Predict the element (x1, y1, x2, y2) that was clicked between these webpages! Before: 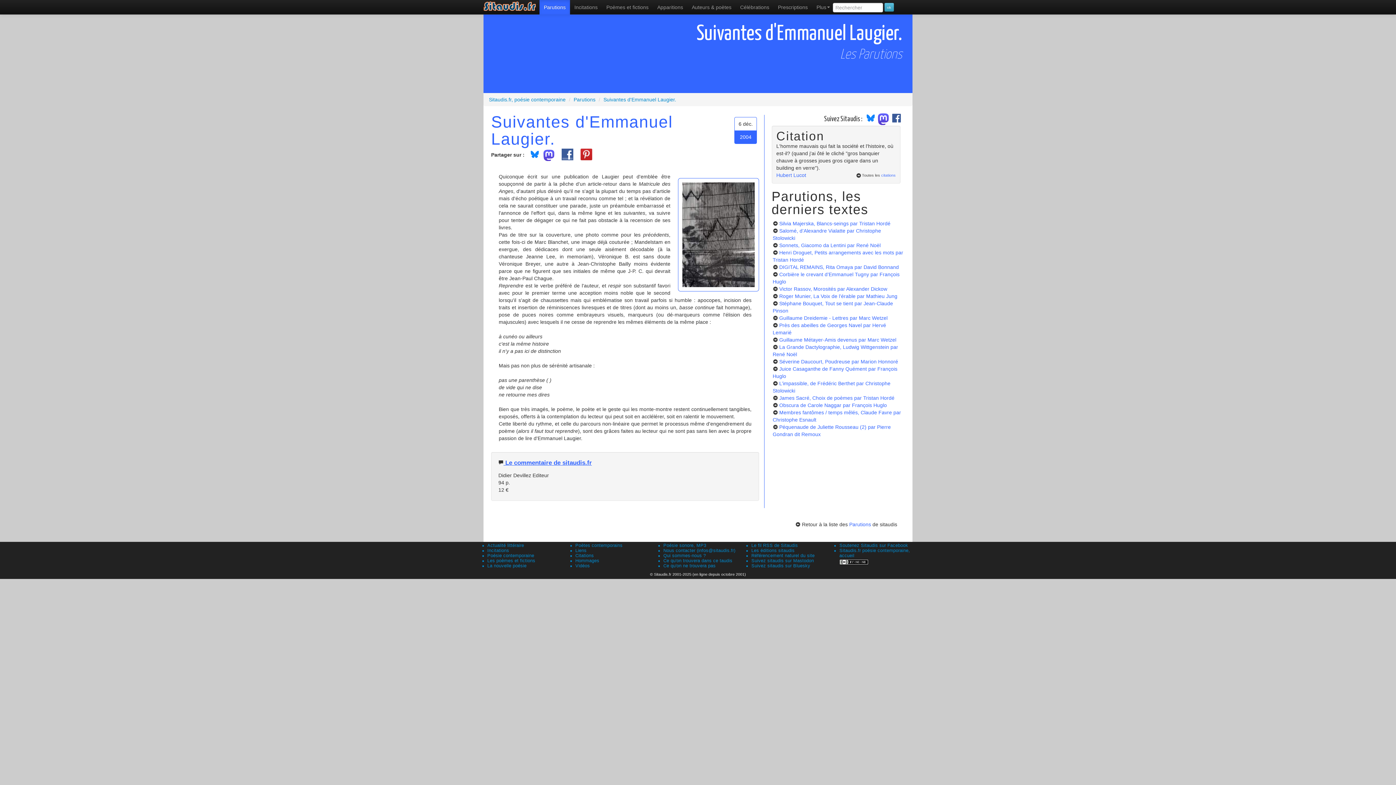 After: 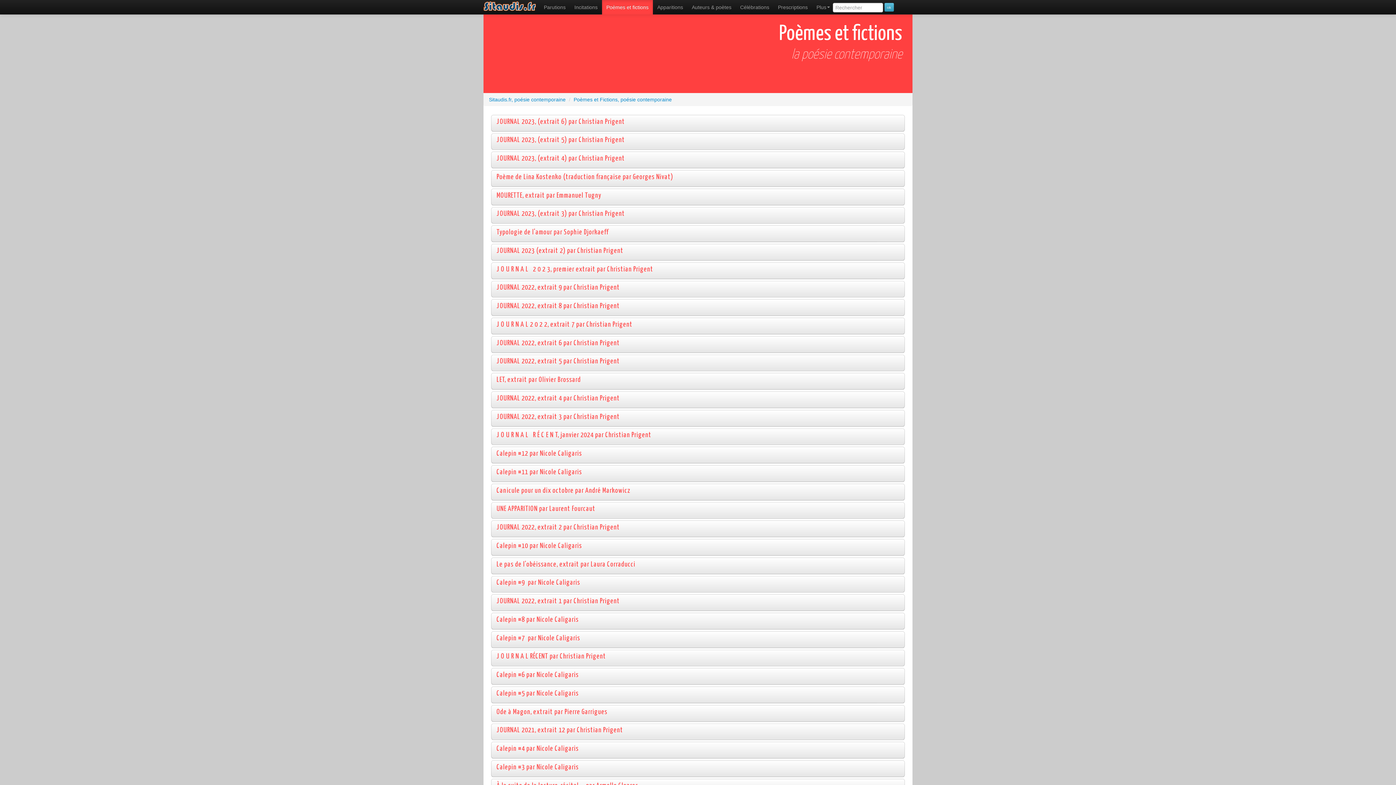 Action: bbox: (602, 0, 653, 14) label: Poèmes et fictions